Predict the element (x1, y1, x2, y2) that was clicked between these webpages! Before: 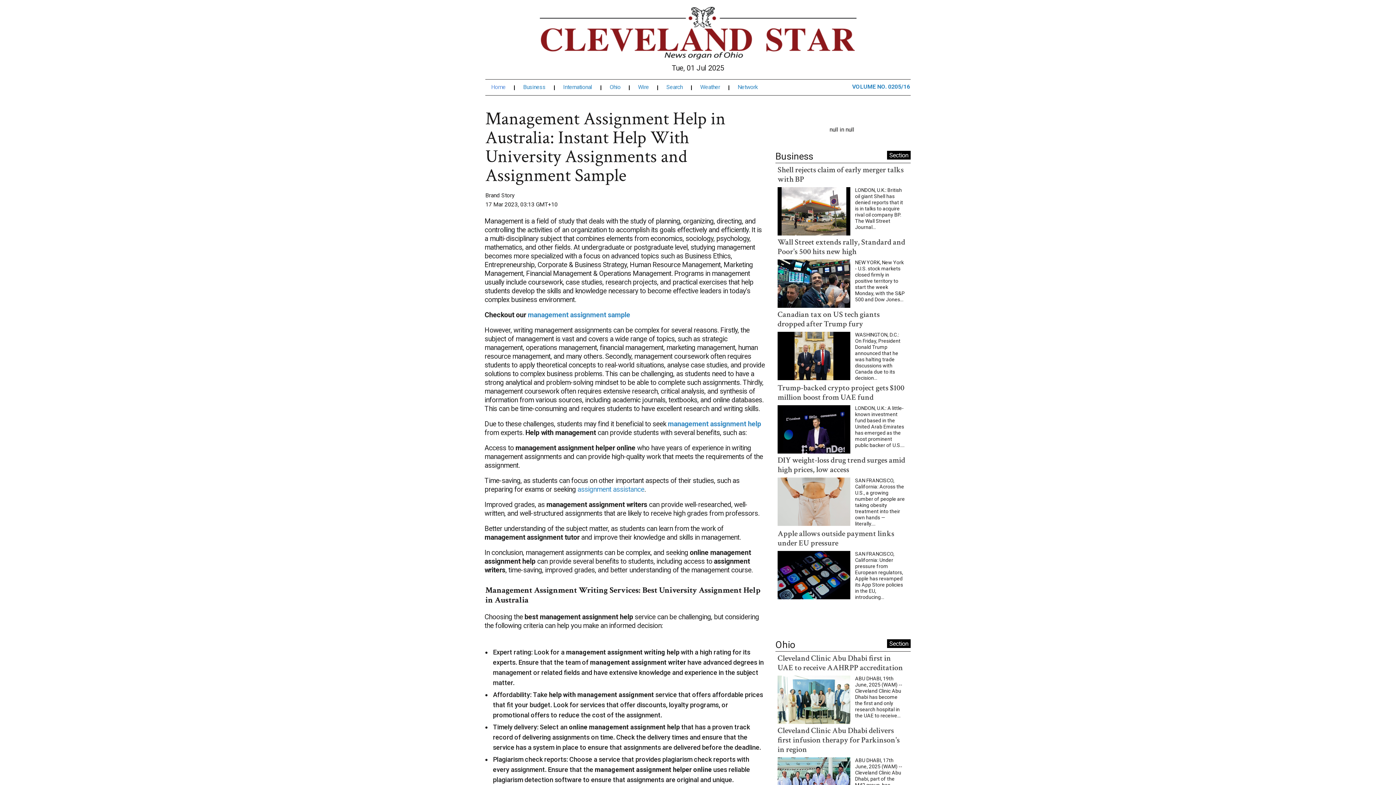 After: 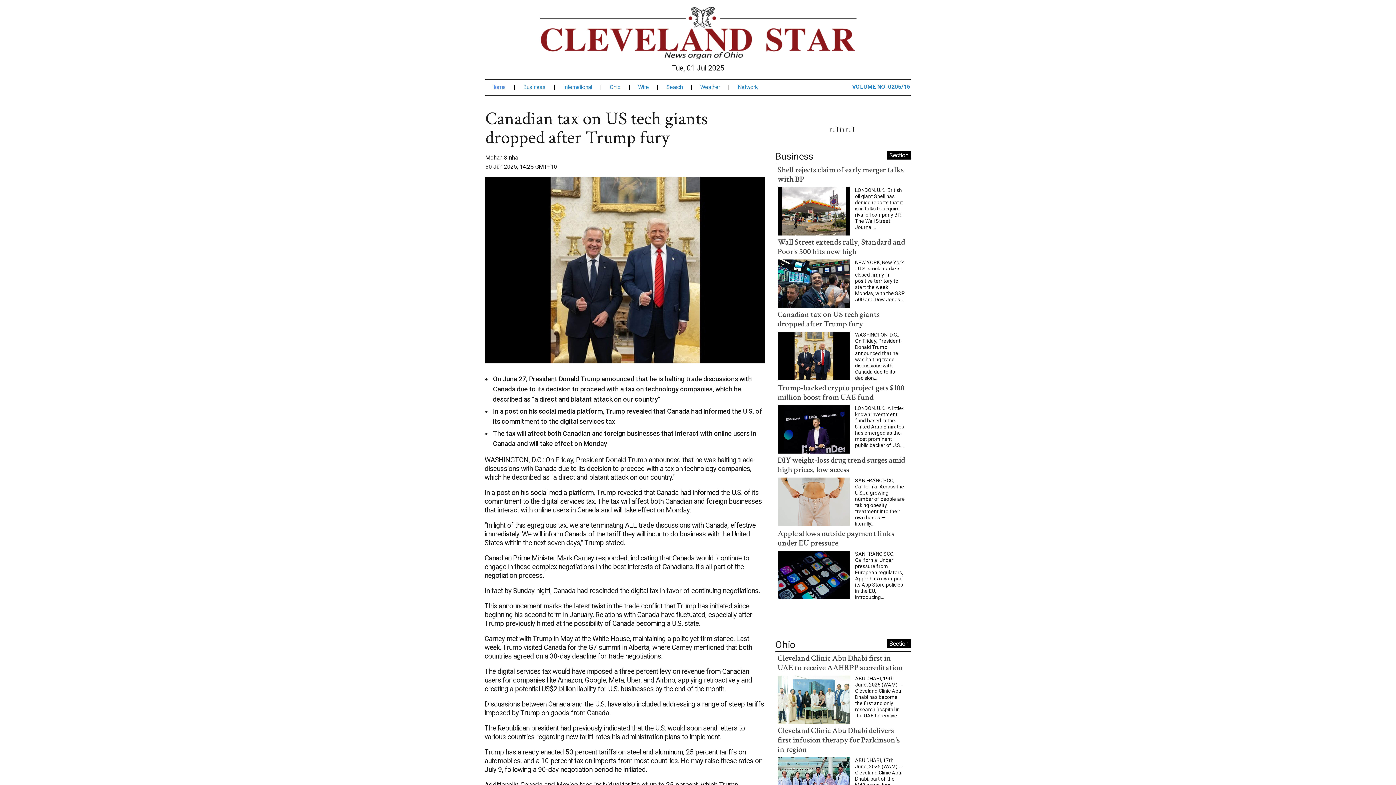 Action: bbox: (777, 309, 880, 329) label: Canadian tax on US tech giants dropped after Trump fury